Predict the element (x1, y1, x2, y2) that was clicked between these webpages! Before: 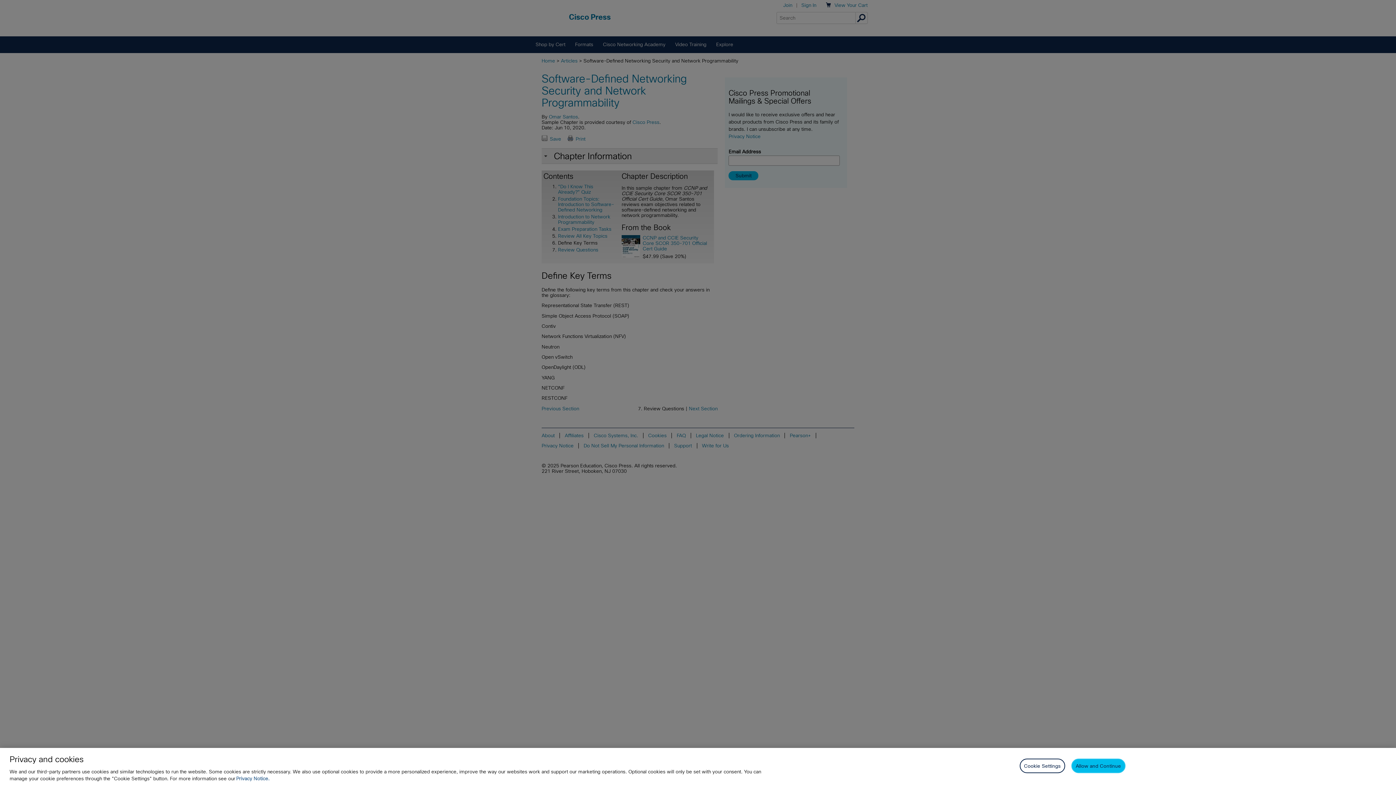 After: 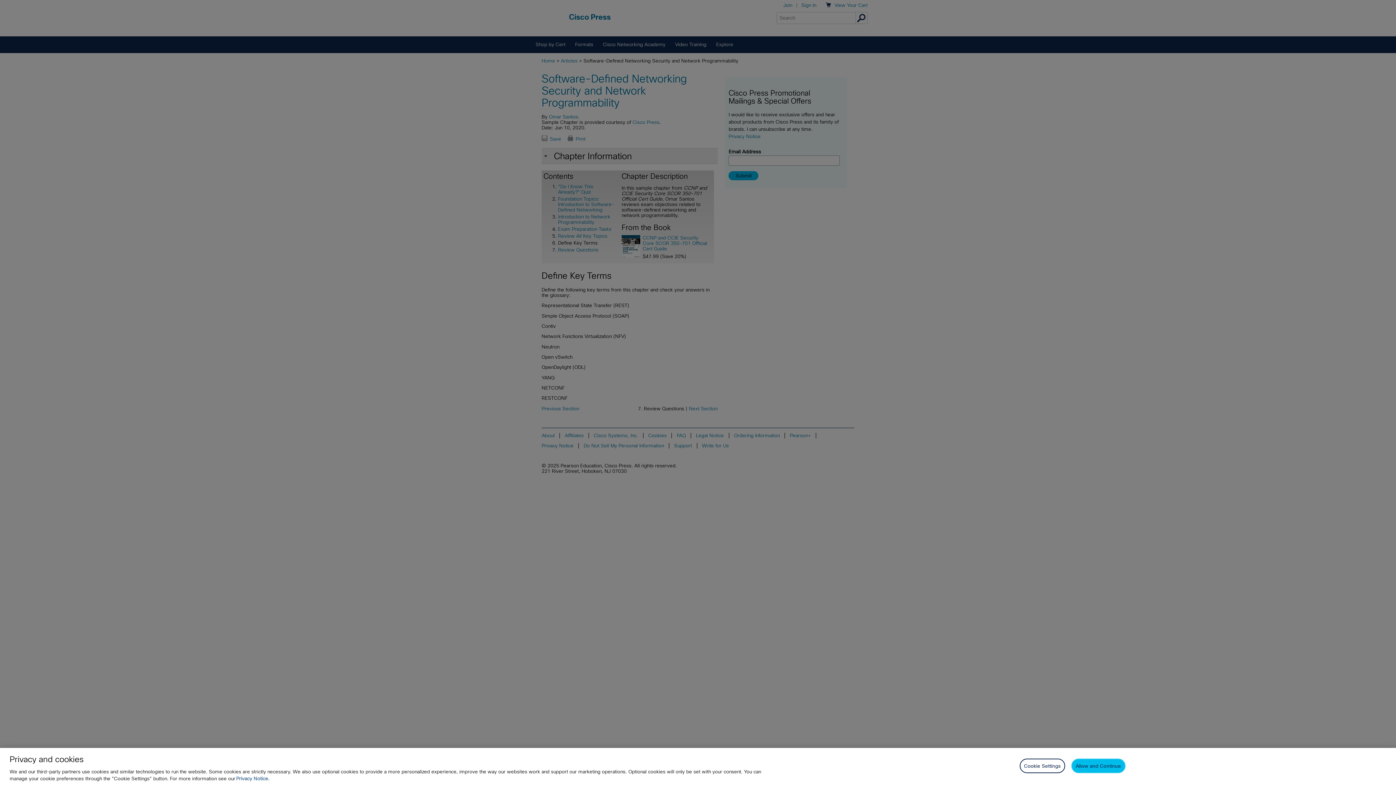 Action: label: Privacy Notice, opens in a new tab bbox: (236, 776, 269, 781)